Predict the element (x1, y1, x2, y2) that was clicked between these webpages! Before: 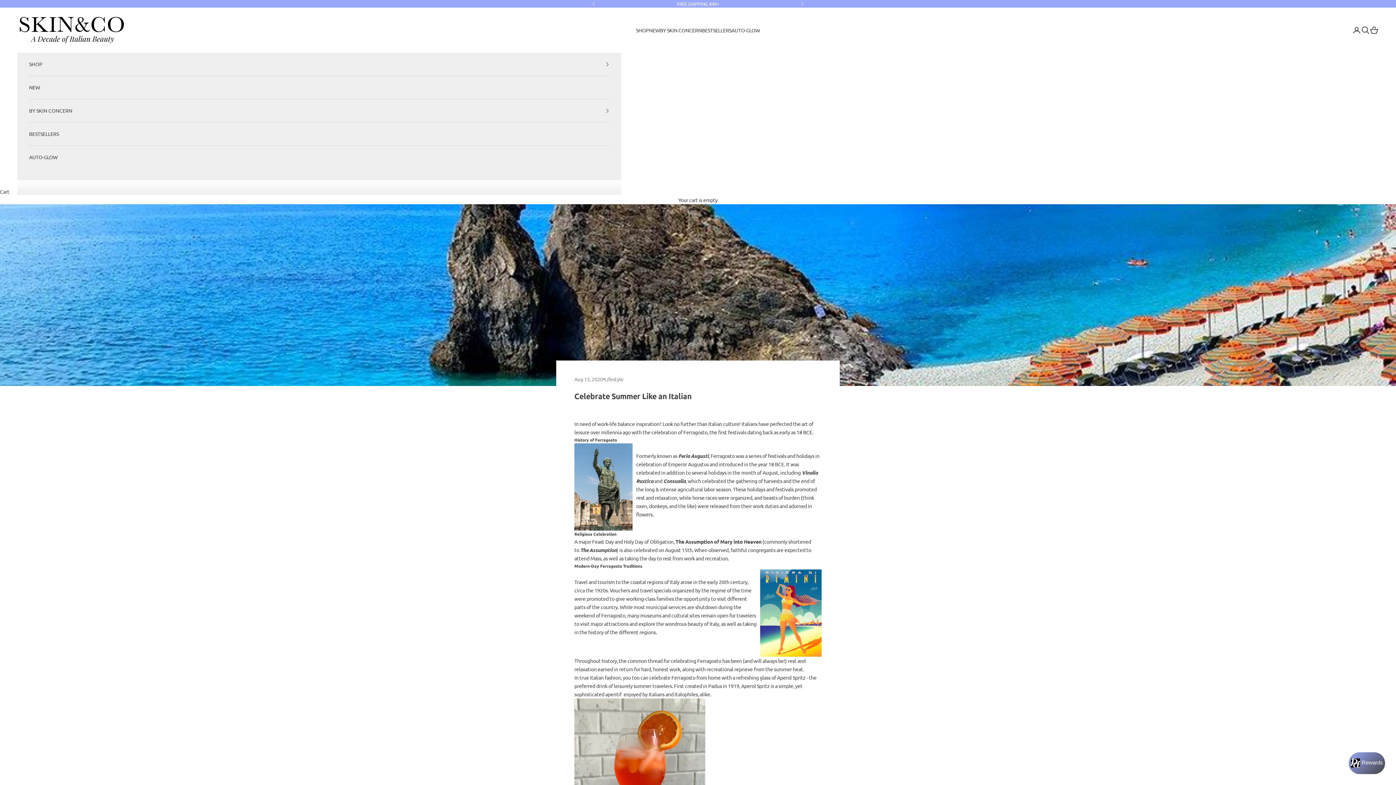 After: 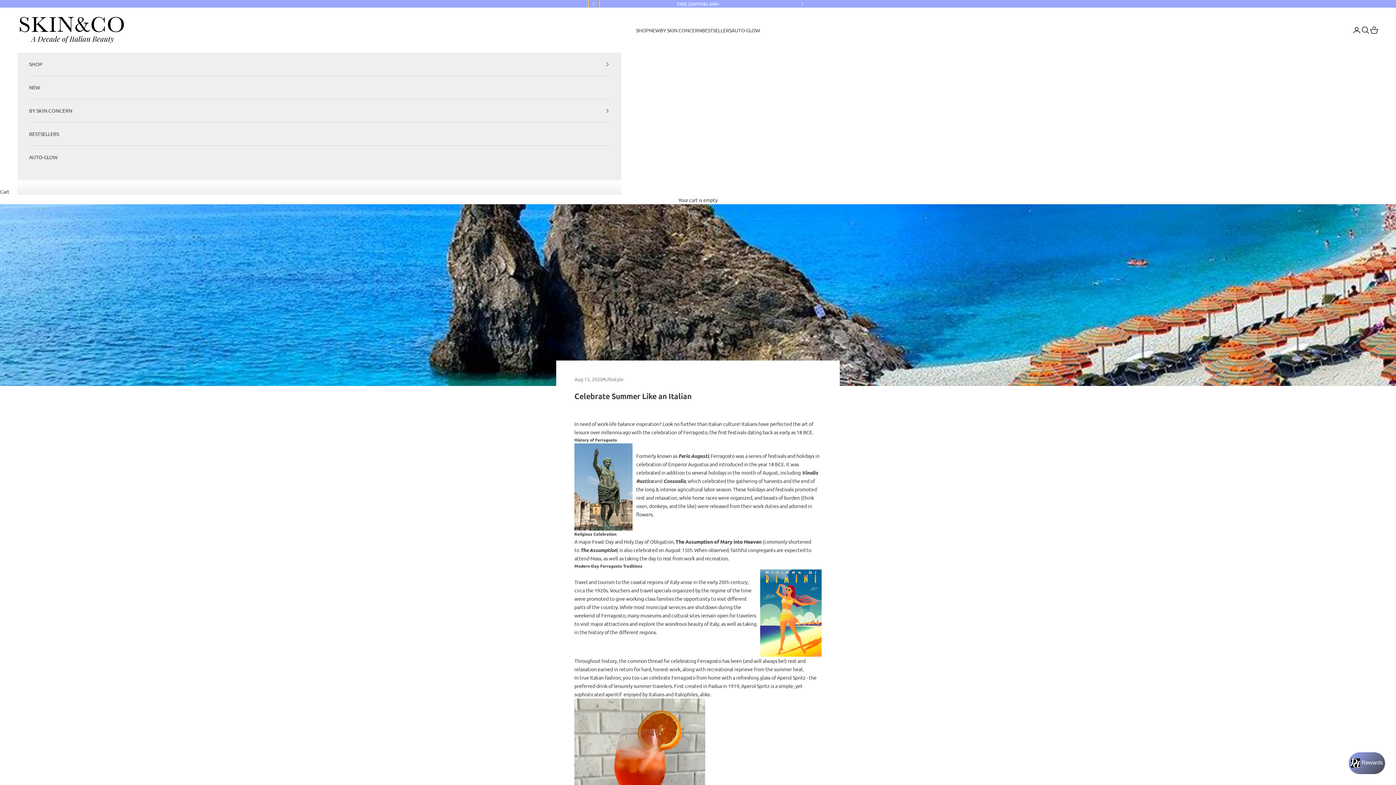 Action: label: Previous bbox: (592, 0, 596, 7)